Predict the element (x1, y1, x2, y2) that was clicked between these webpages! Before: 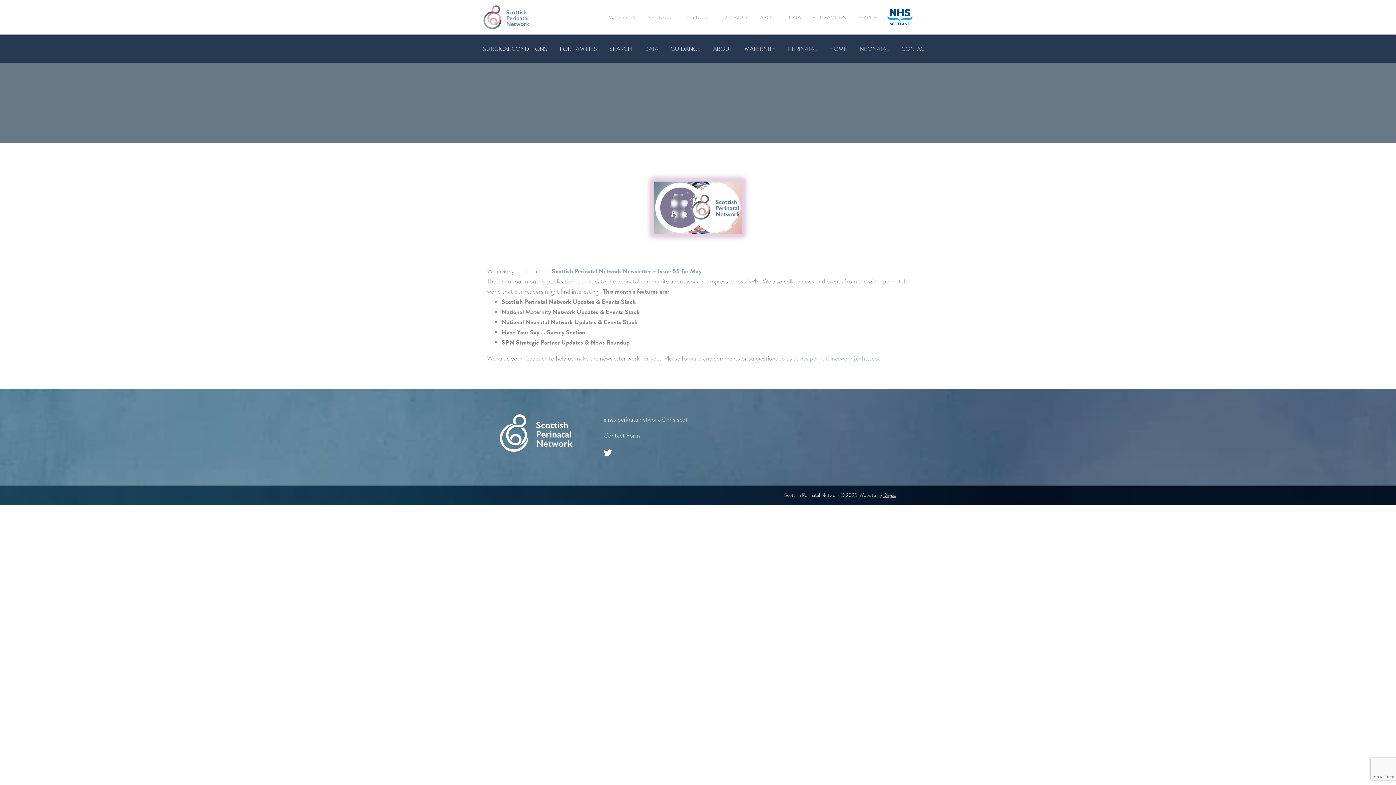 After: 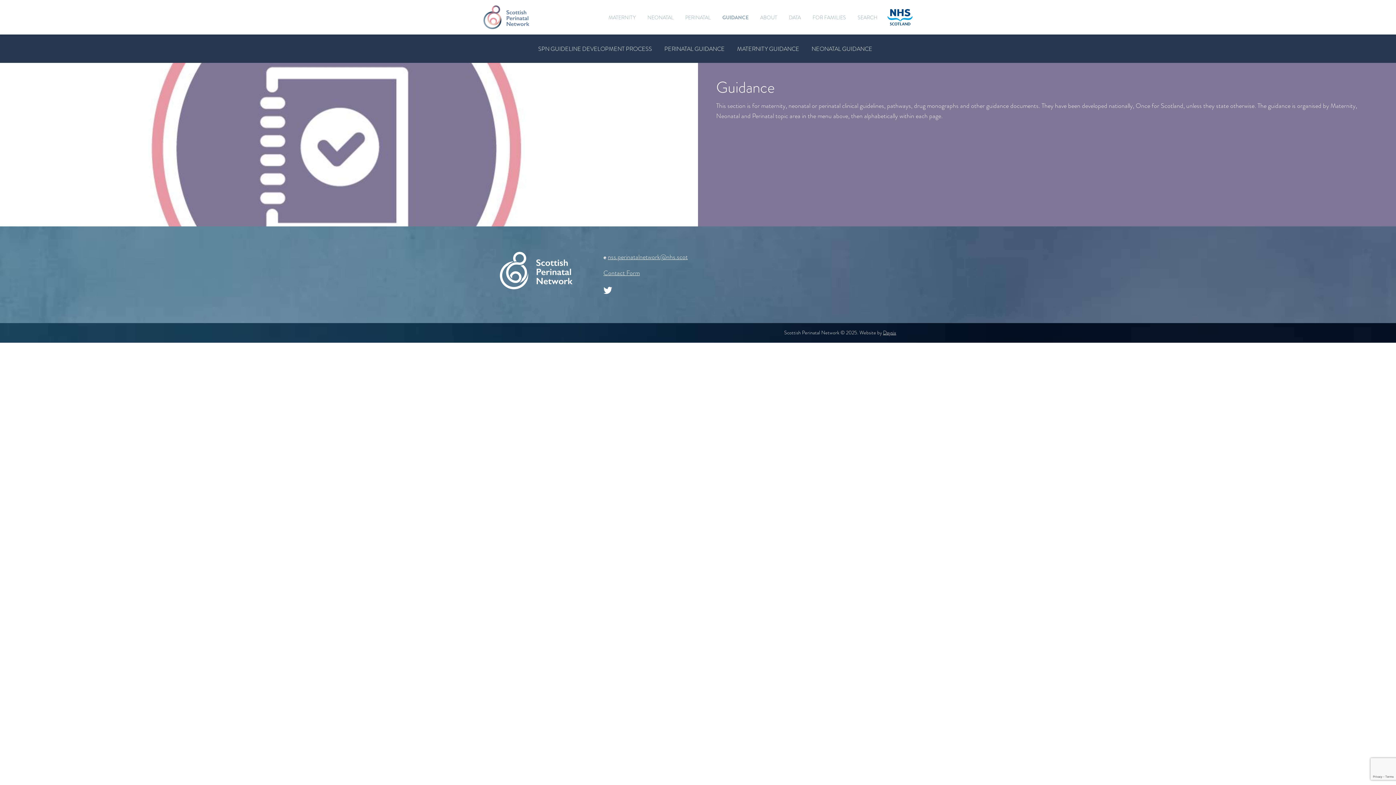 Action: bbox: (720, 12, 750, 22) label: GUIDANCE